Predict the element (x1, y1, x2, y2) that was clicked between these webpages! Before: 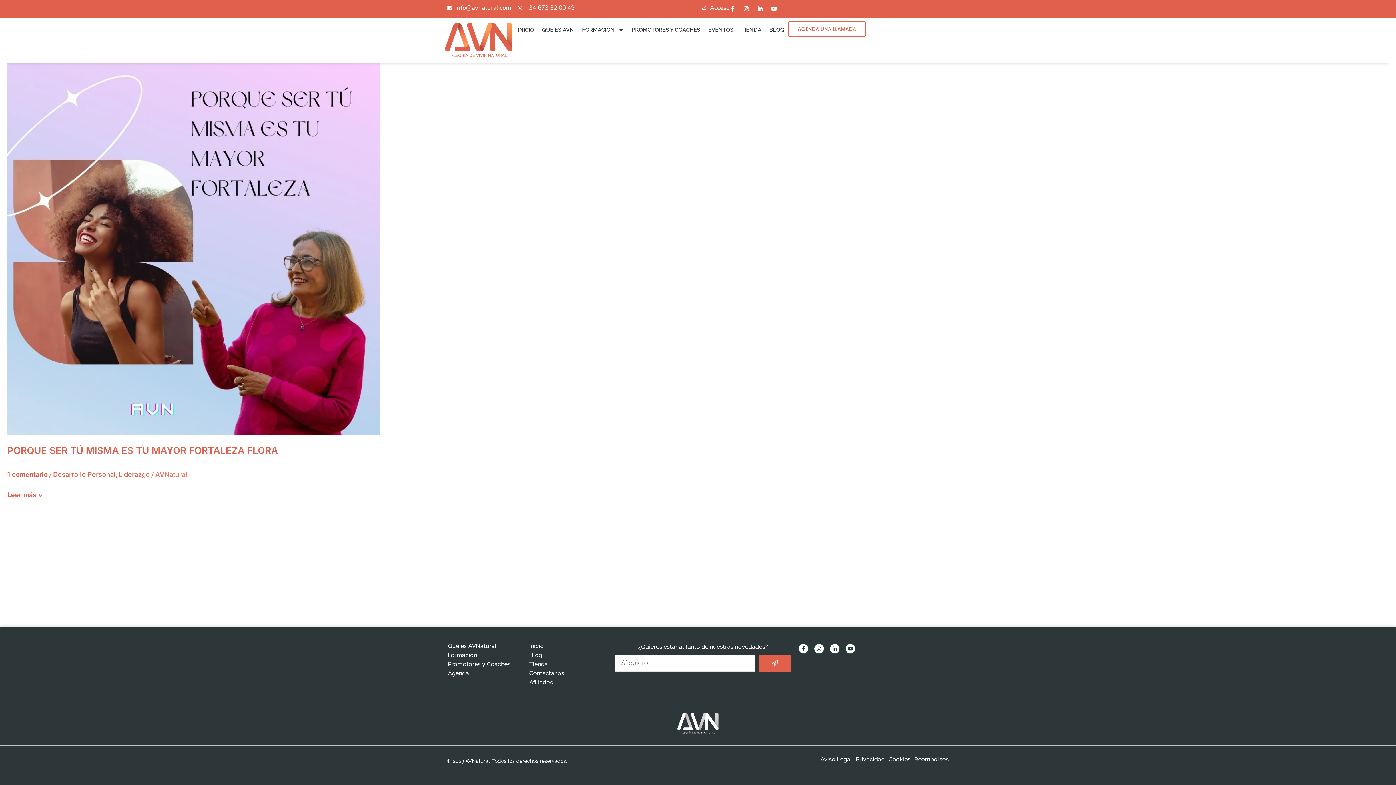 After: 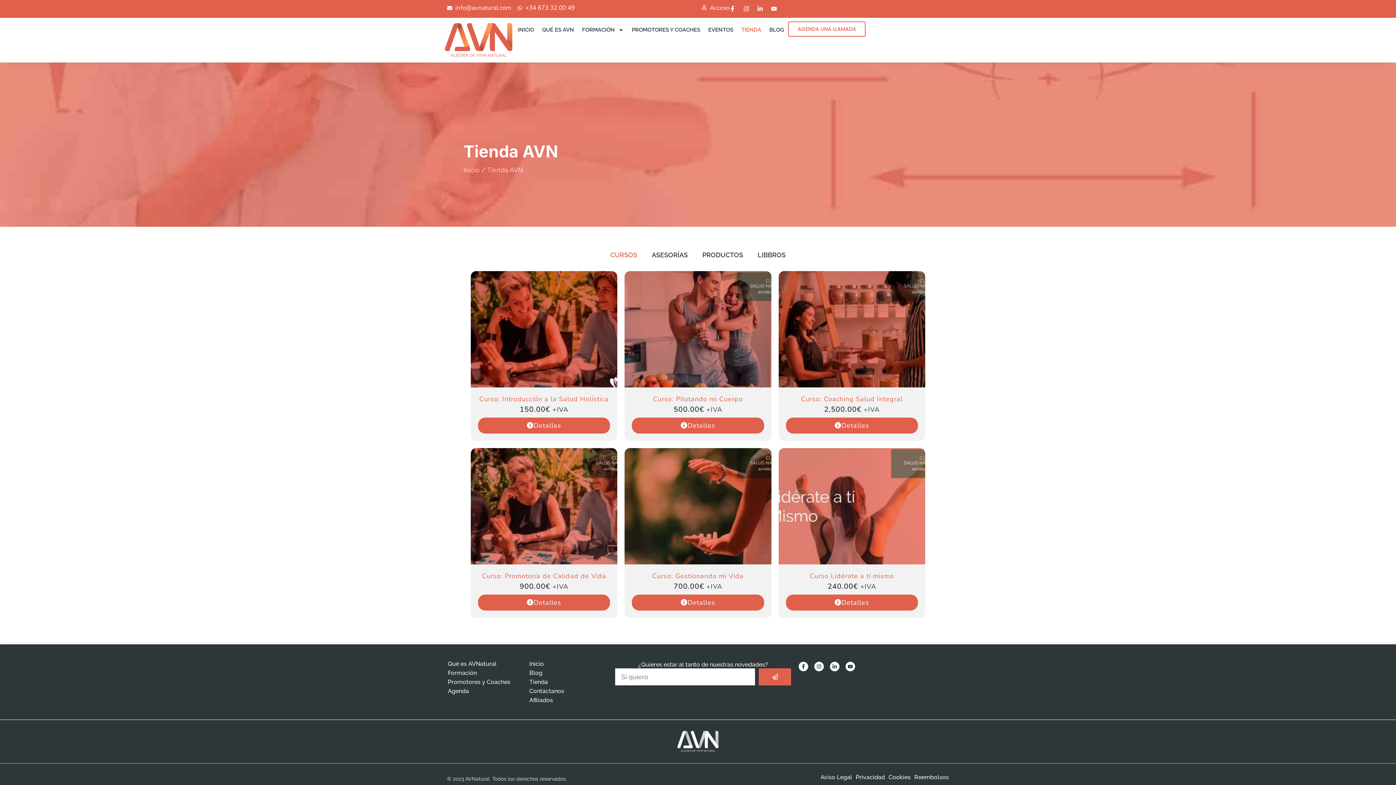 Action: bbox: (737, 21, 765, 38) label: TIENDA